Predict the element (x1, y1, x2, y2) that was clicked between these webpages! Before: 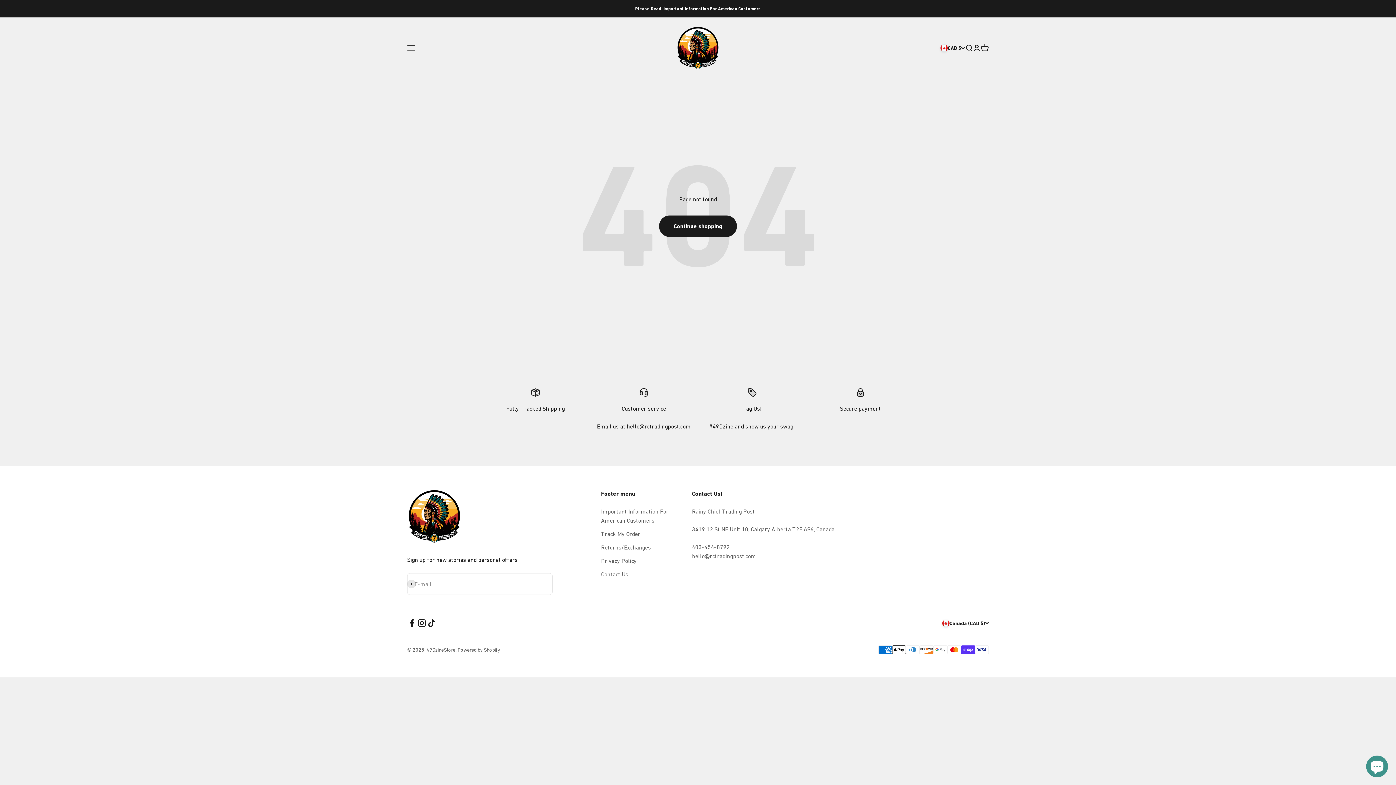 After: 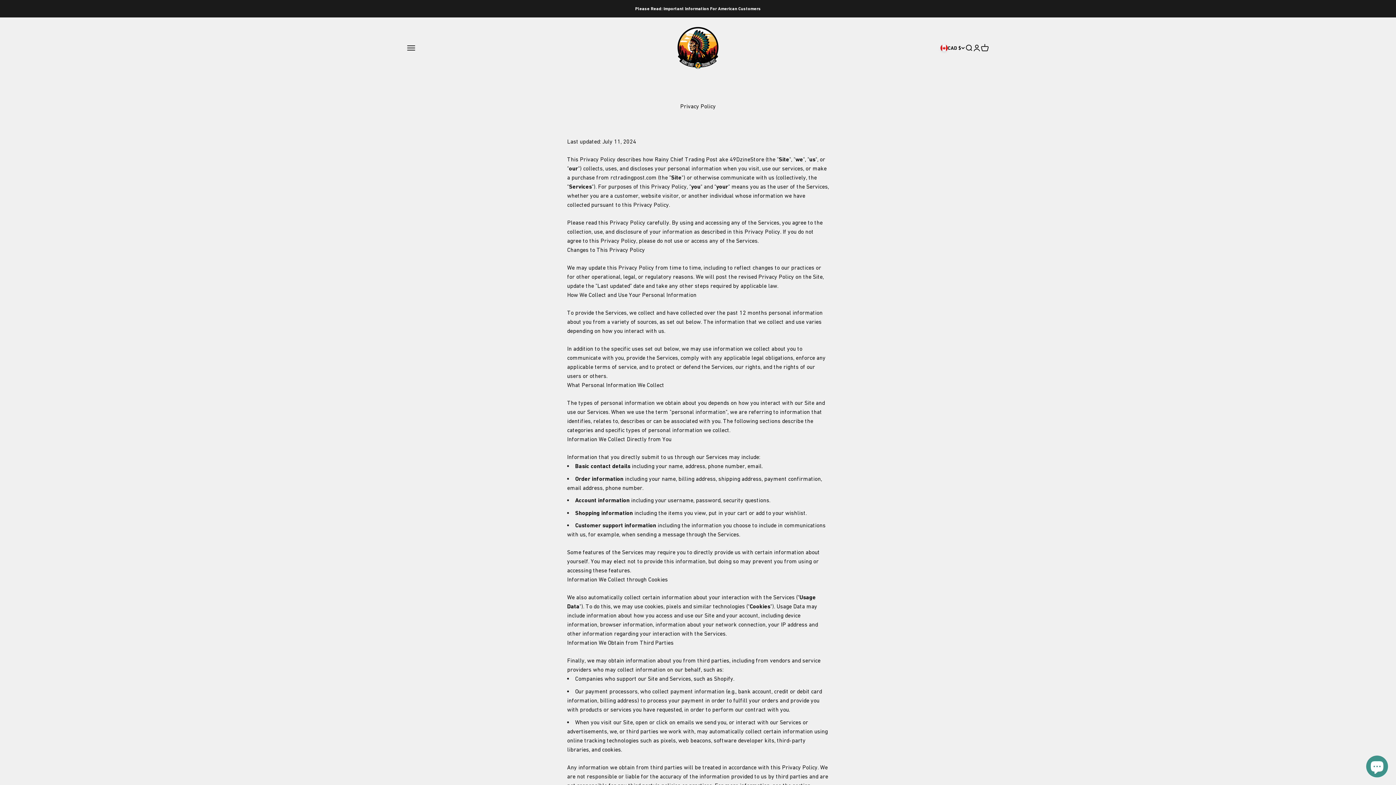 Action: label: Privacy Policy bbox: (601, 556, 636, 565)